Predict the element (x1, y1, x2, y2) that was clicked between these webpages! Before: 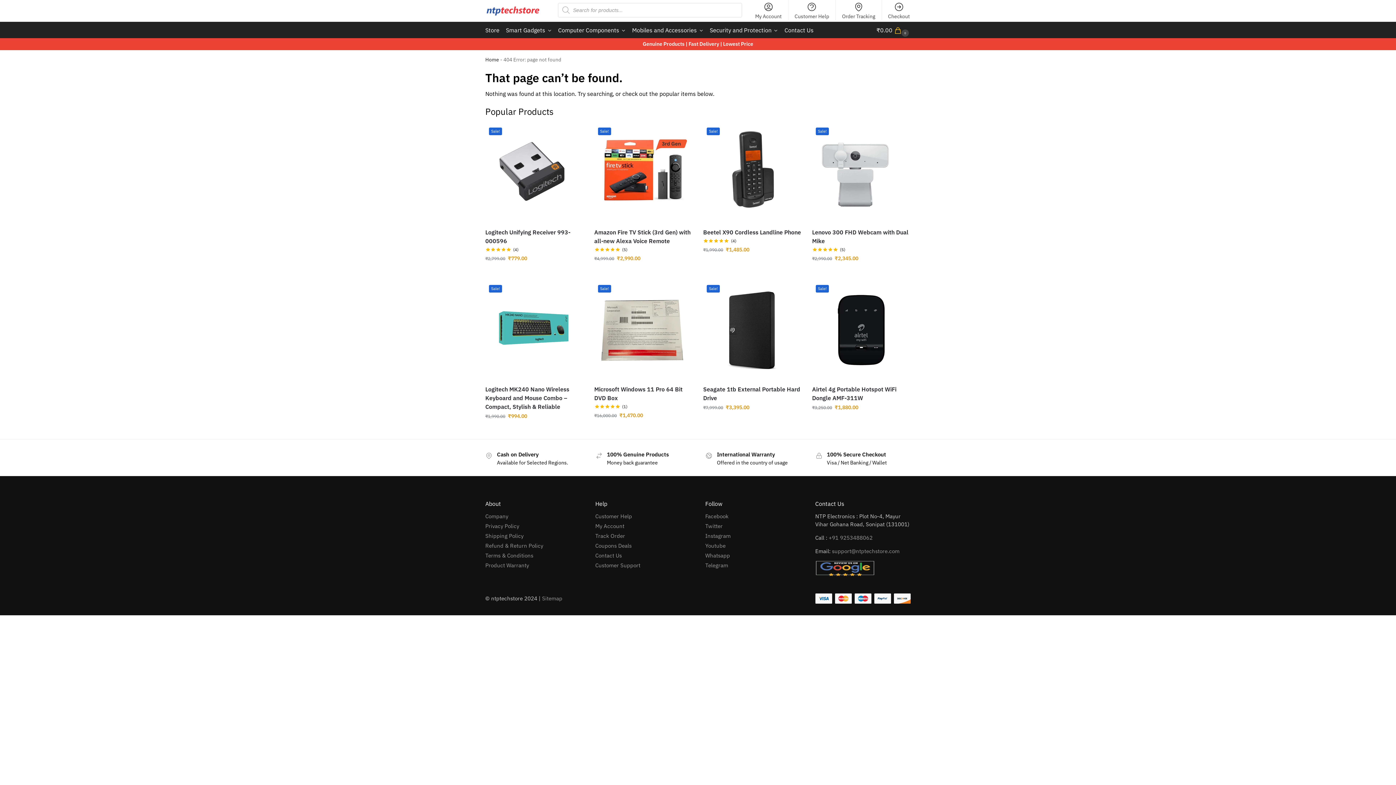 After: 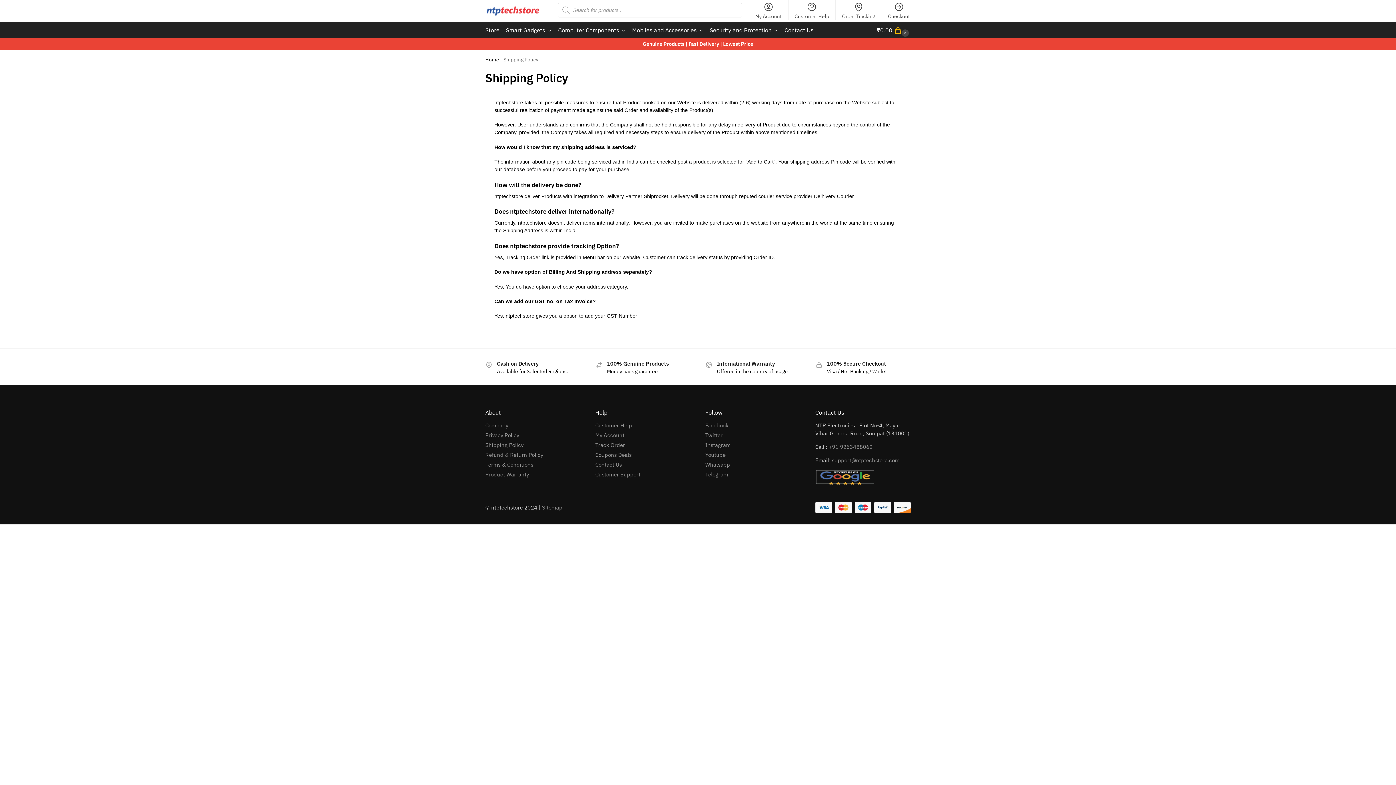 Action: bbox: (485, 532, 523, 539) label: Shipping Policy